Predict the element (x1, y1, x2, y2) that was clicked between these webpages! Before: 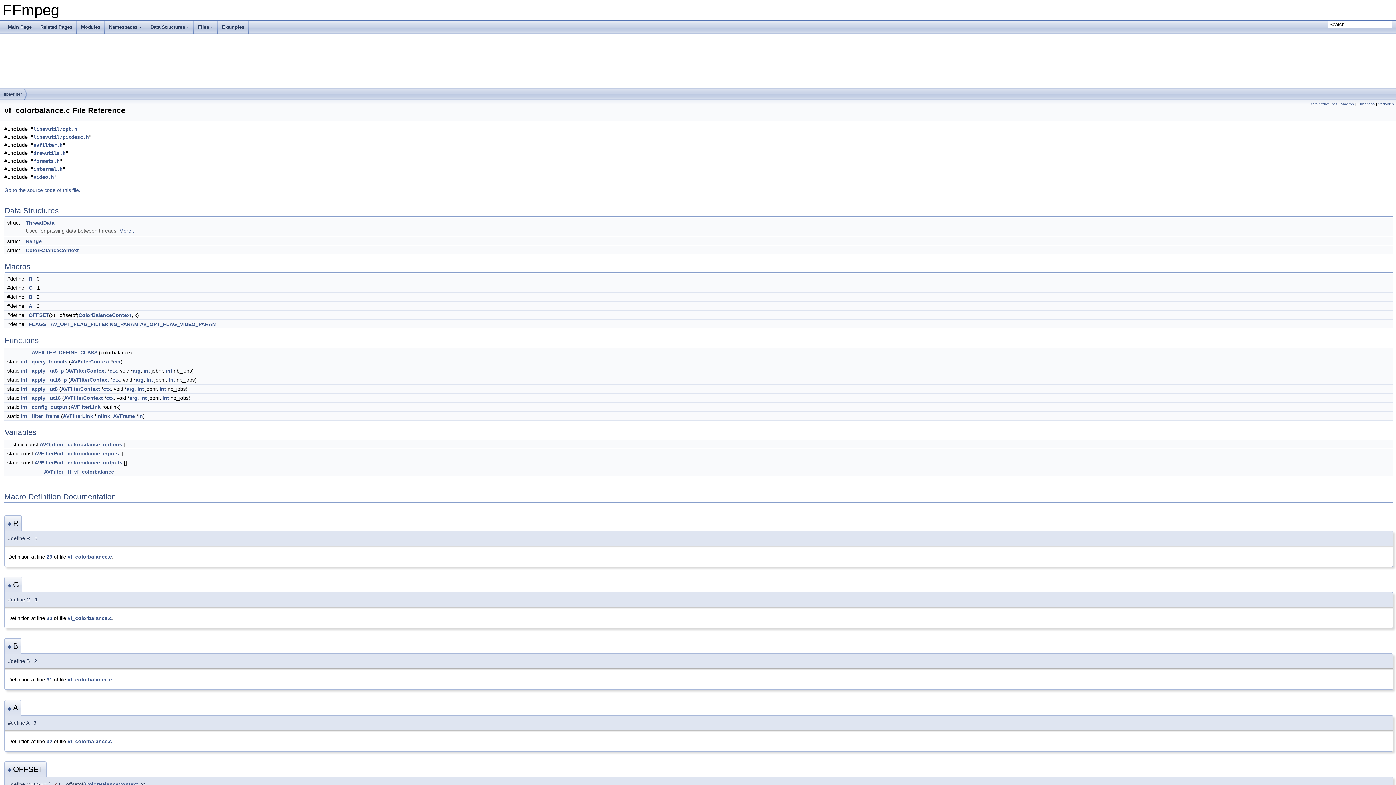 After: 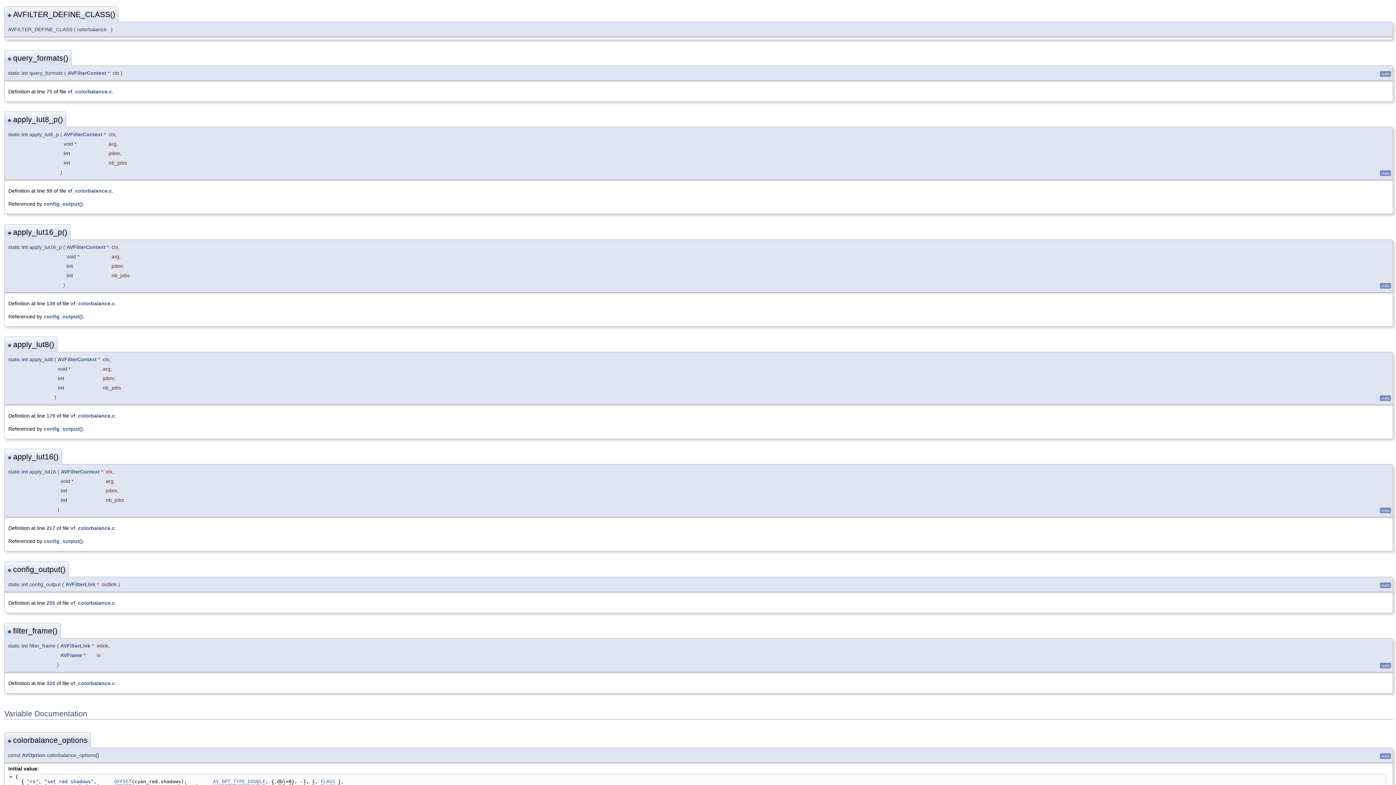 Action: label: AVFILTER_DEFINE_CLASS bbox: (31, 349, 97, 355)